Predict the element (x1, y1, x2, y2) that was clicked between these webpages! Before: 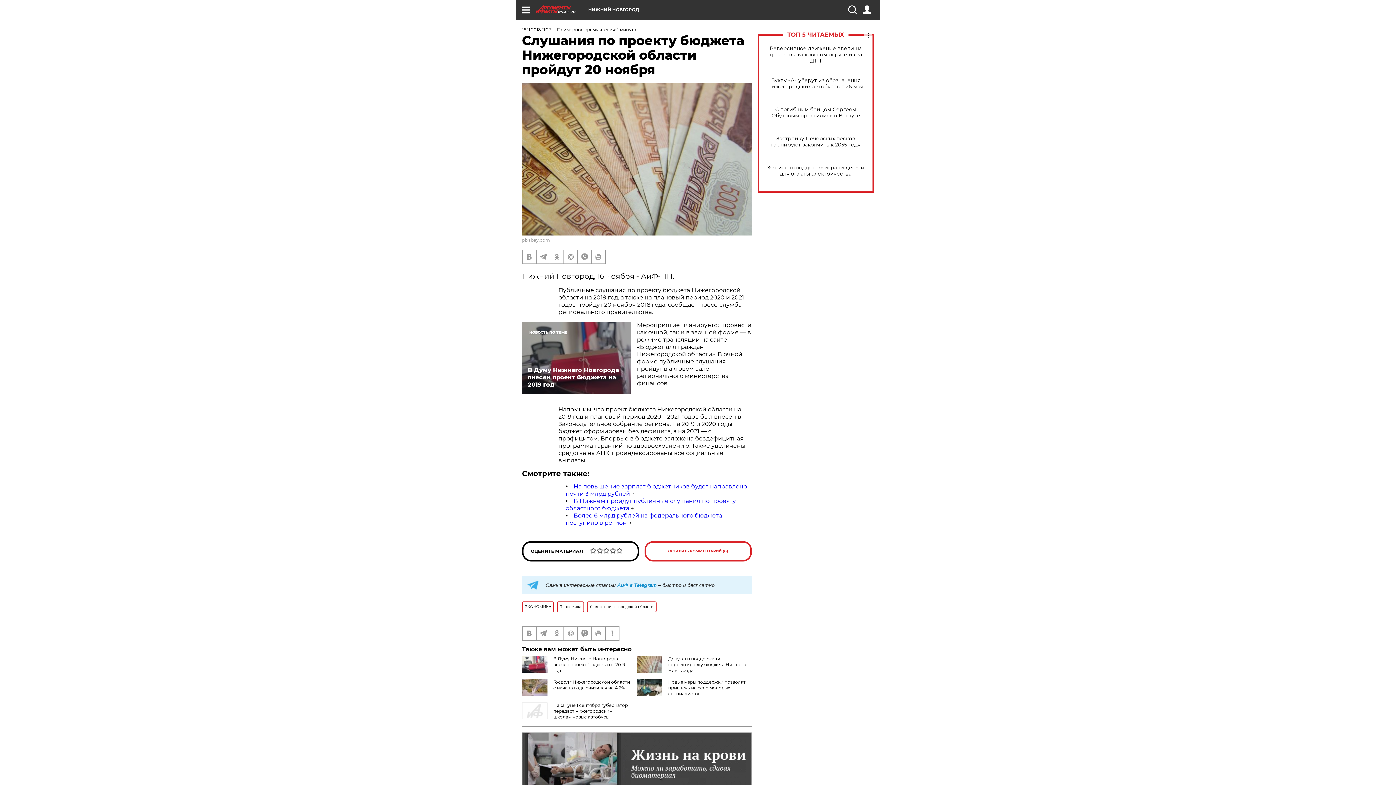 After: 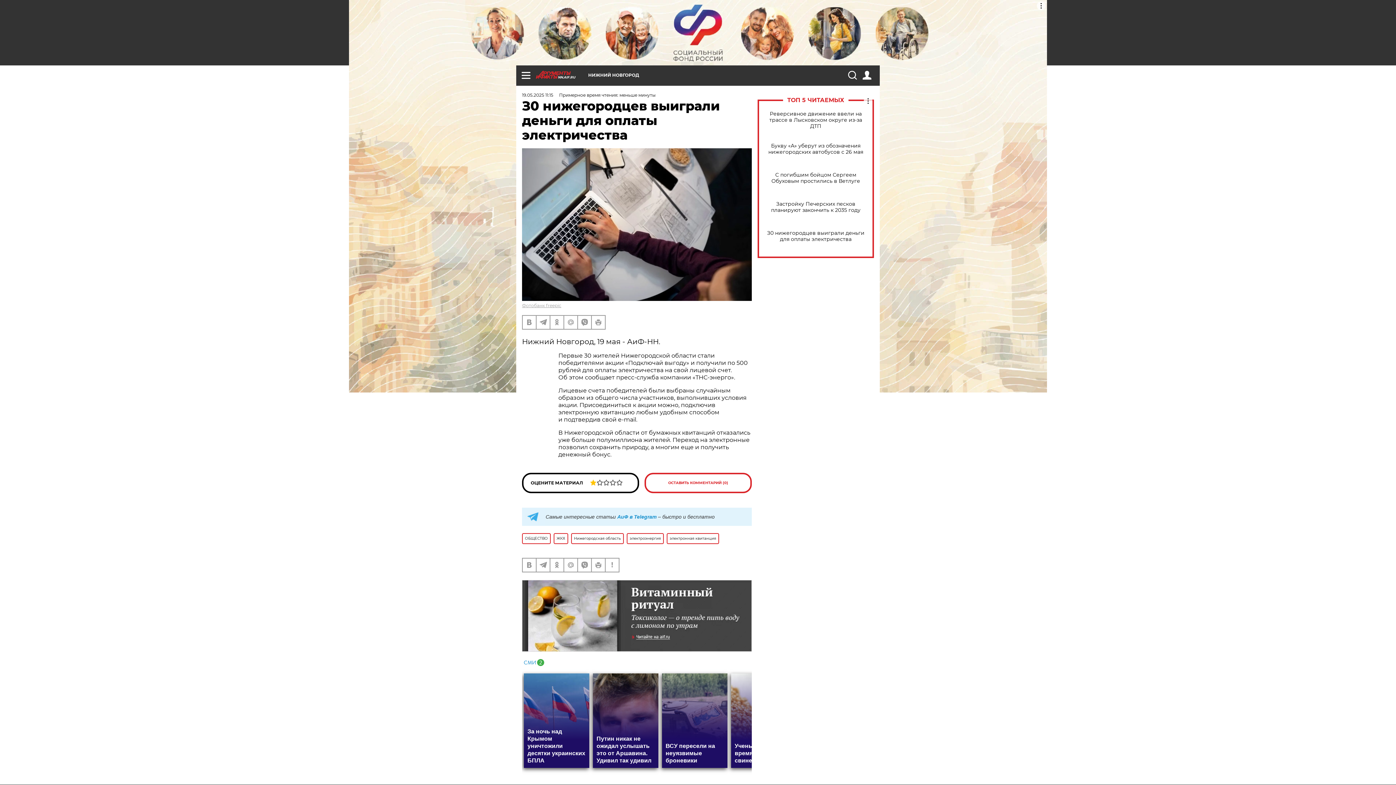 Action: bbox: (765, 164, 866, 177) label: З0 нижегородцев выиграли деньги для оплаты электричества